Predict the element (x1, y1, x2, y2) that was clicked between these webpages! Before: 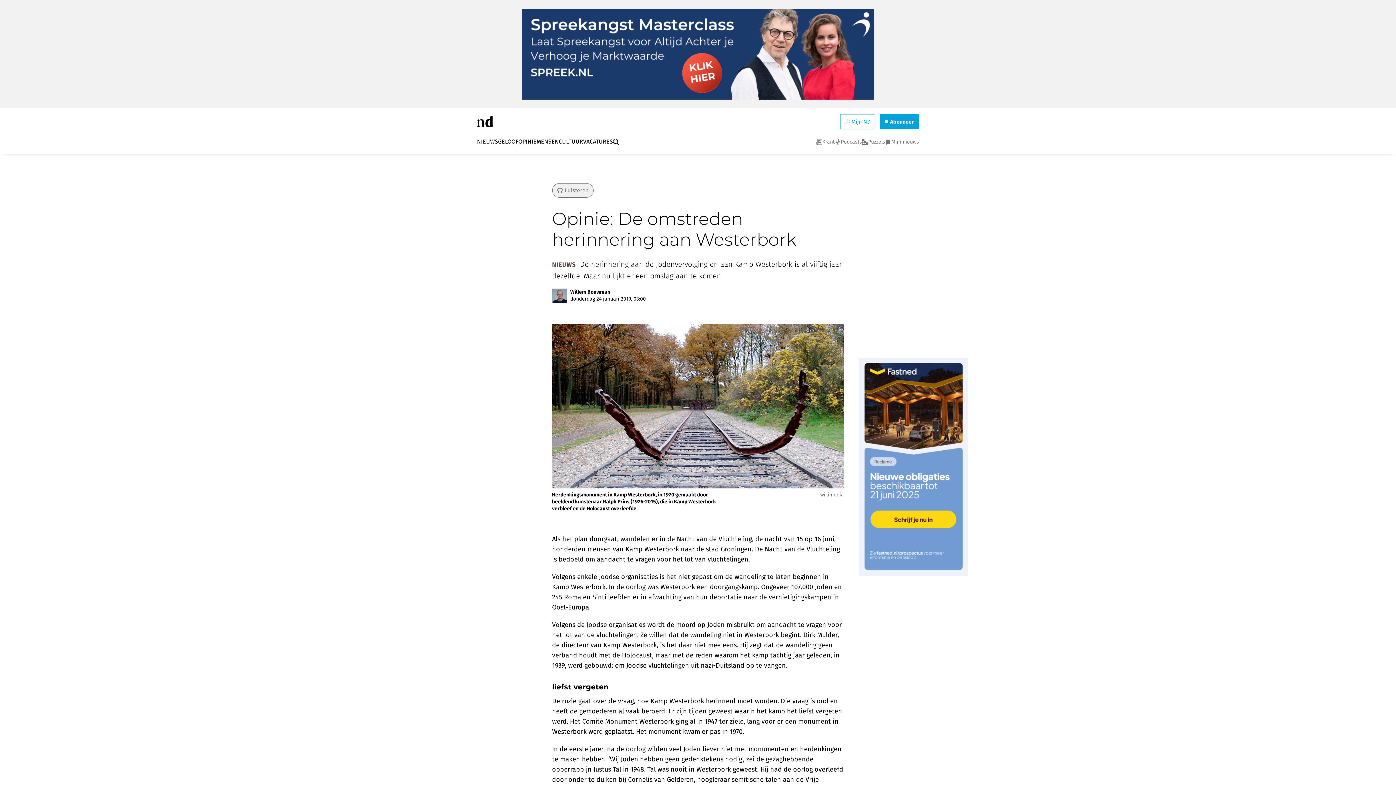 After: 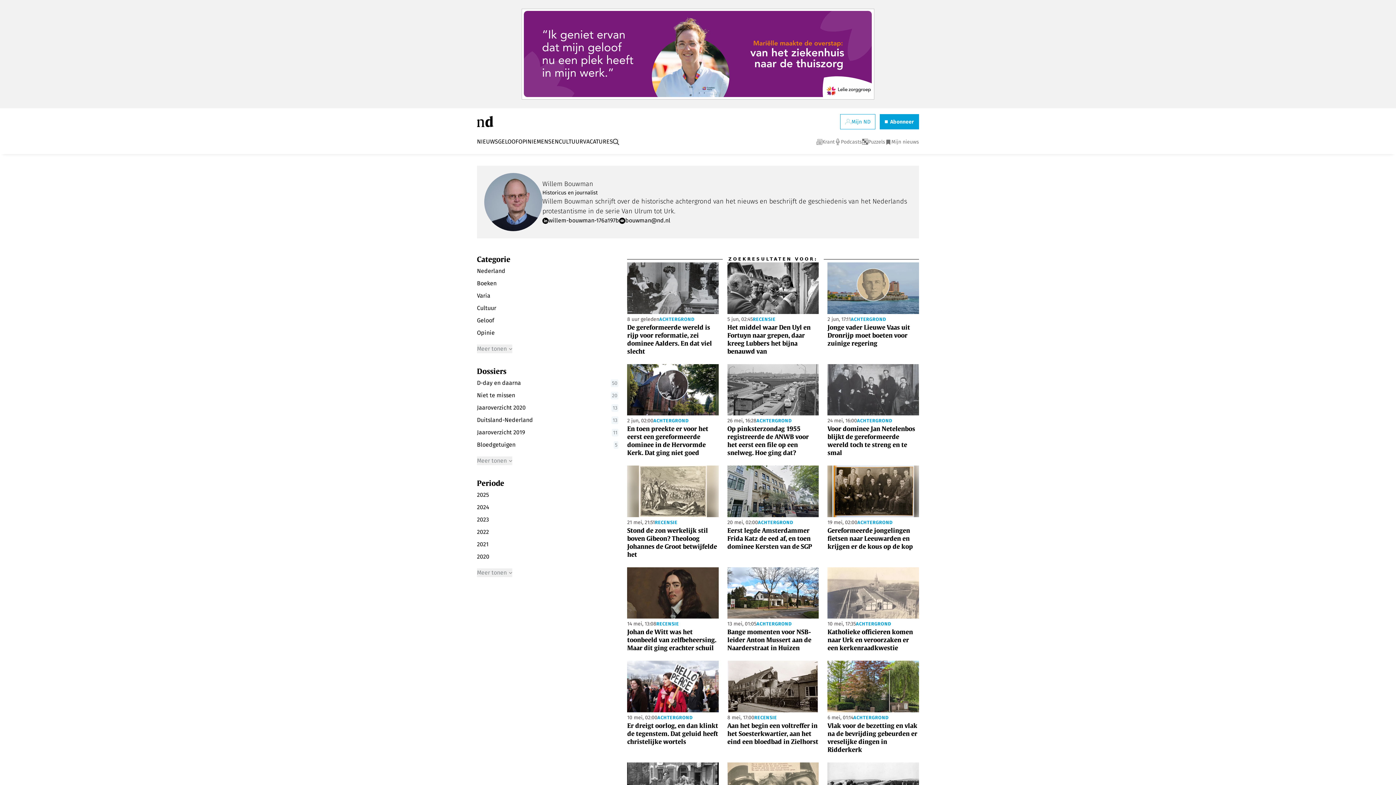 Action: label: Willem Bouwman bbox: (570, 289, 610, 295)